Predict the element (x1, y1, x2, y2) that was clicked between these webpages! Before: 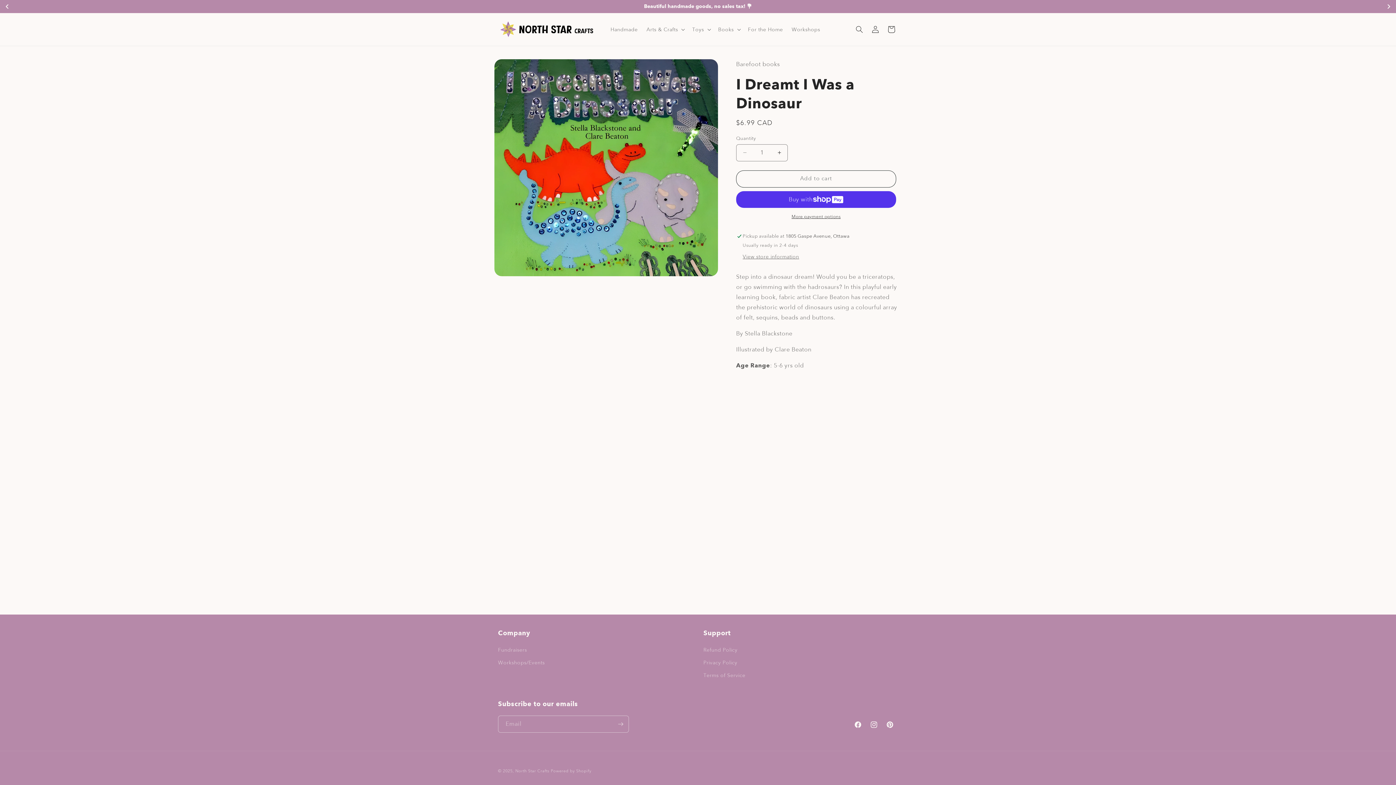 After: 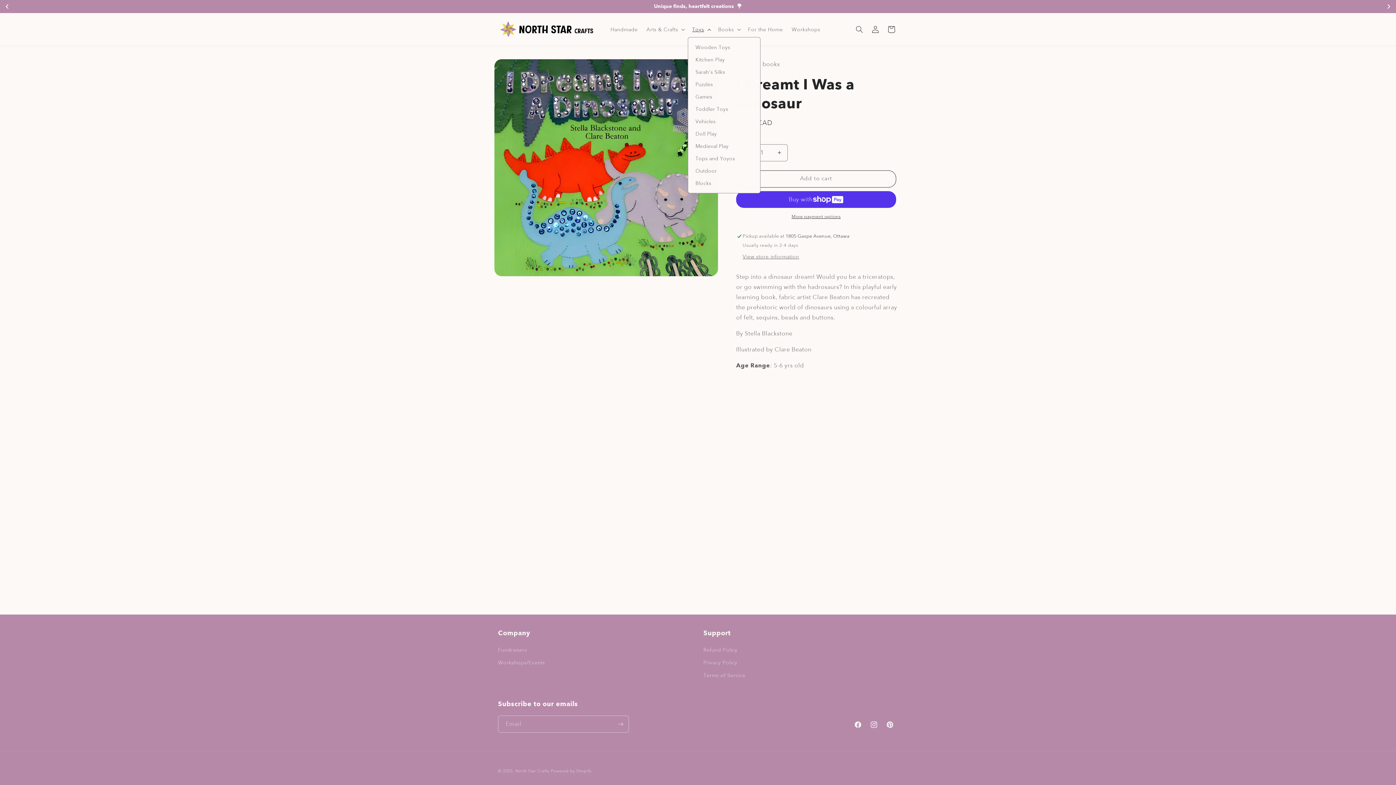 Action: bbox: (688, 21, 714, 37) label: Toys